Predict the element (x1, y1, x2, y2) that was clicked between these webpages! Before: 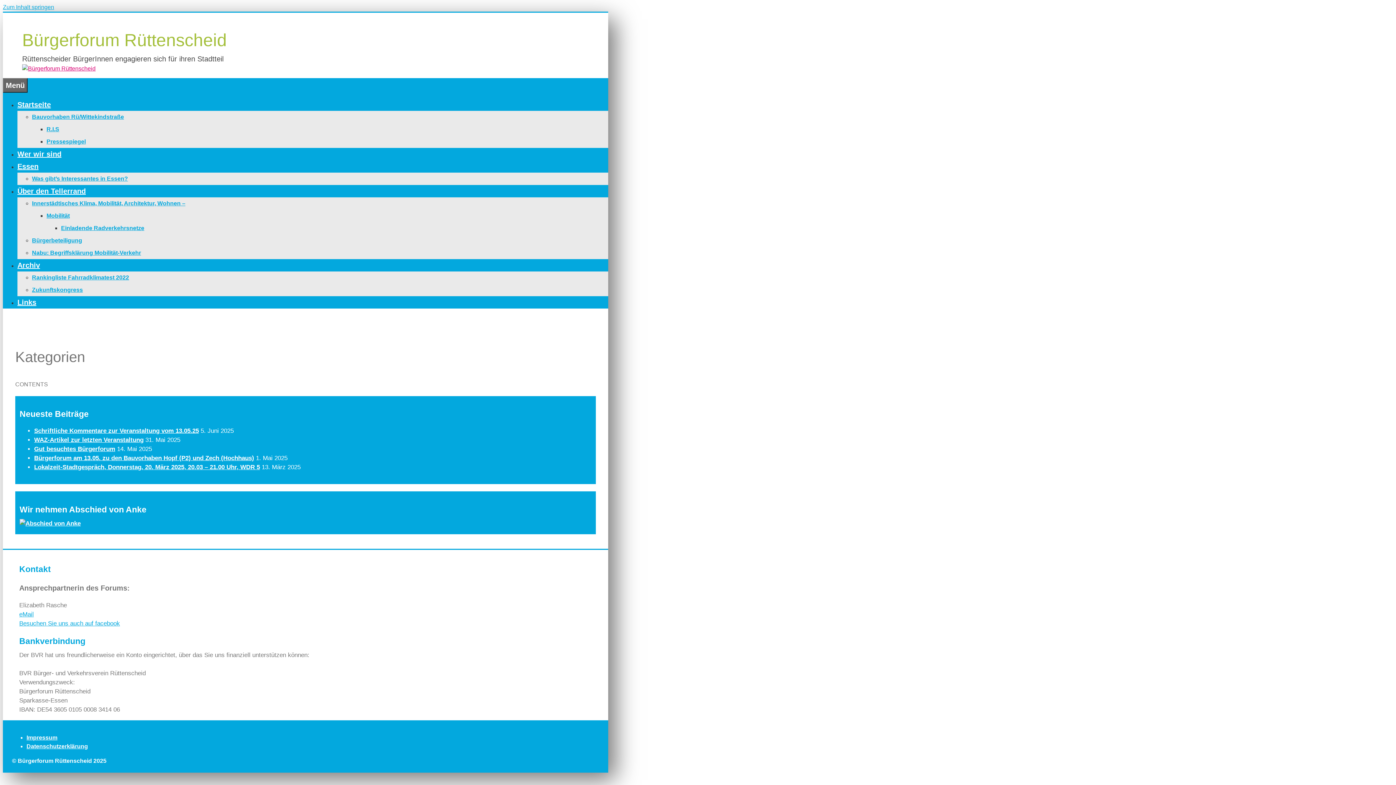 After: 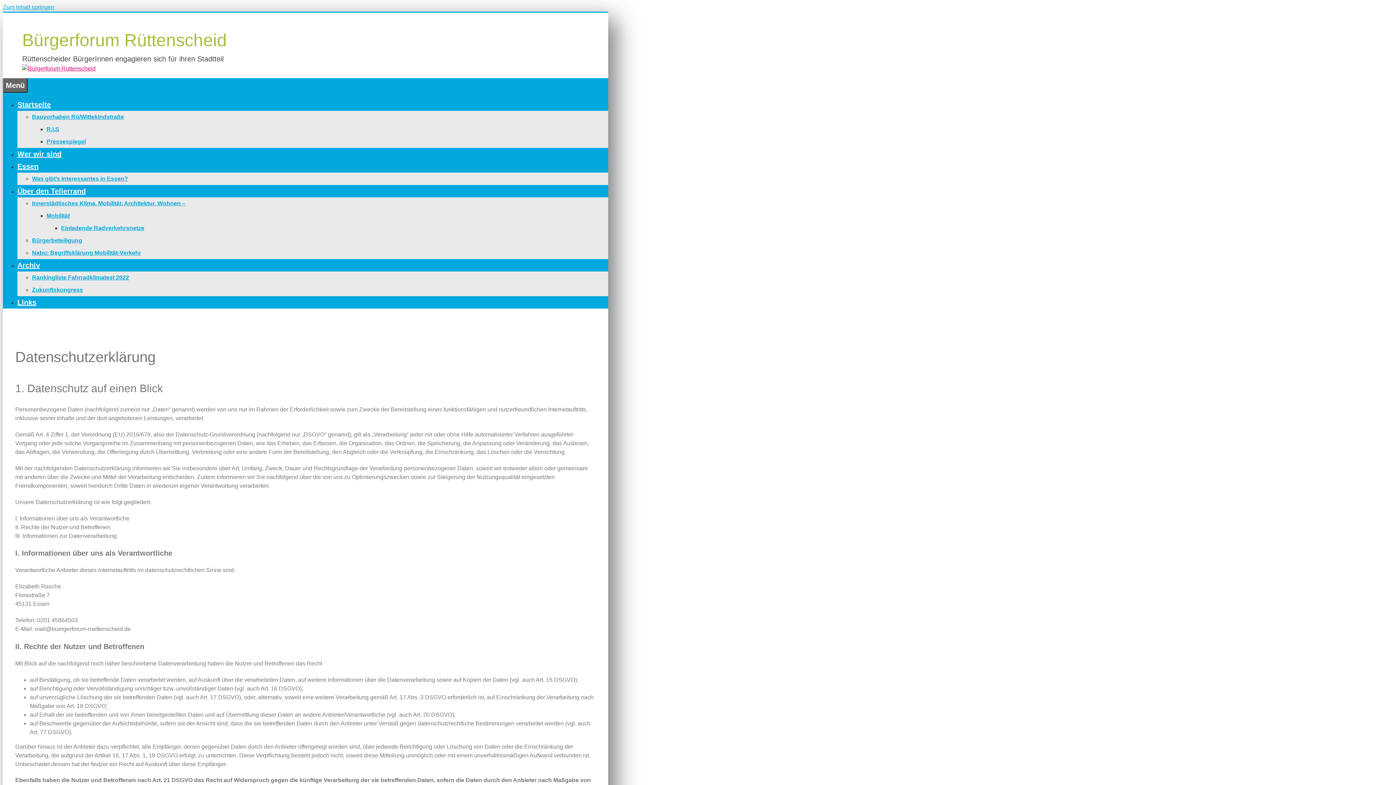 Action: bbox: (26, 743, 88, 749) label: Datenschutzerklärung